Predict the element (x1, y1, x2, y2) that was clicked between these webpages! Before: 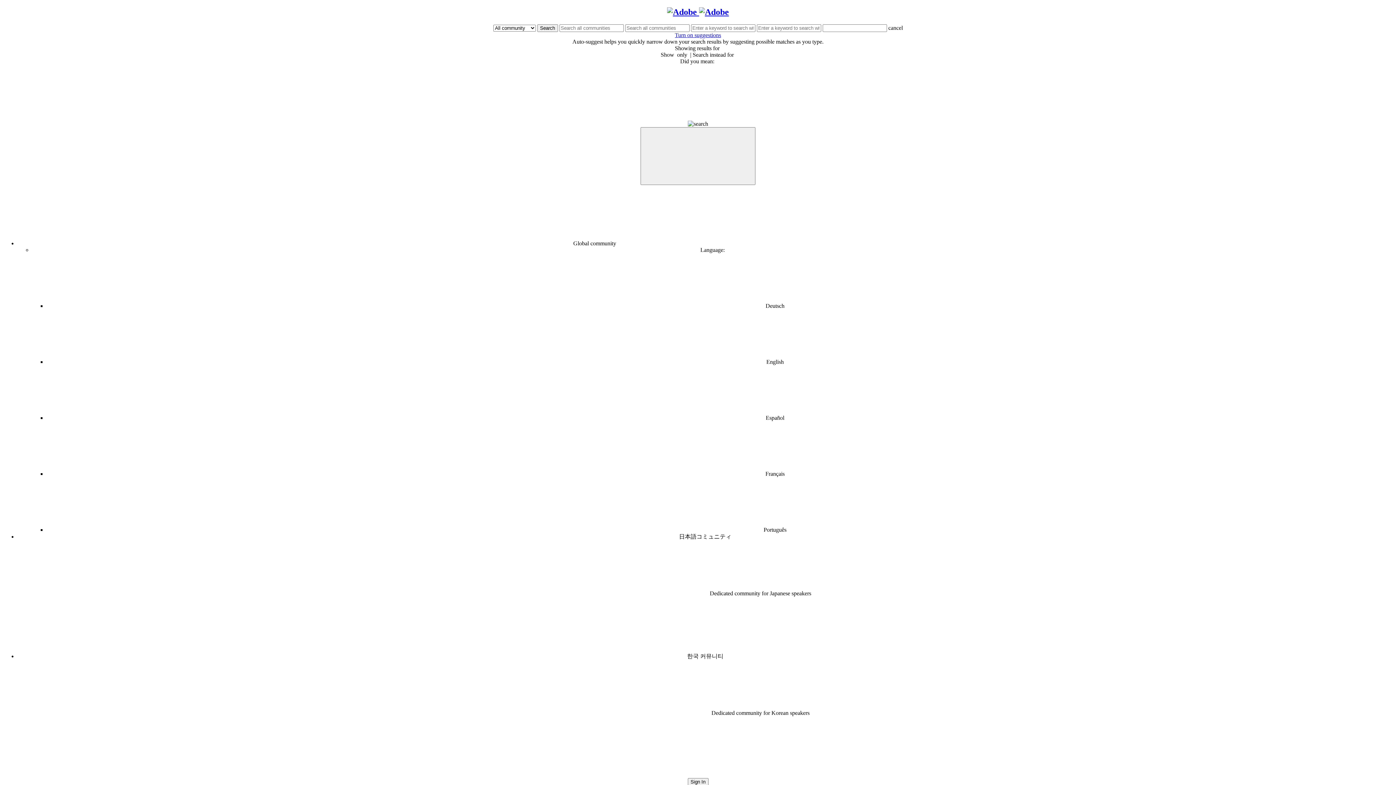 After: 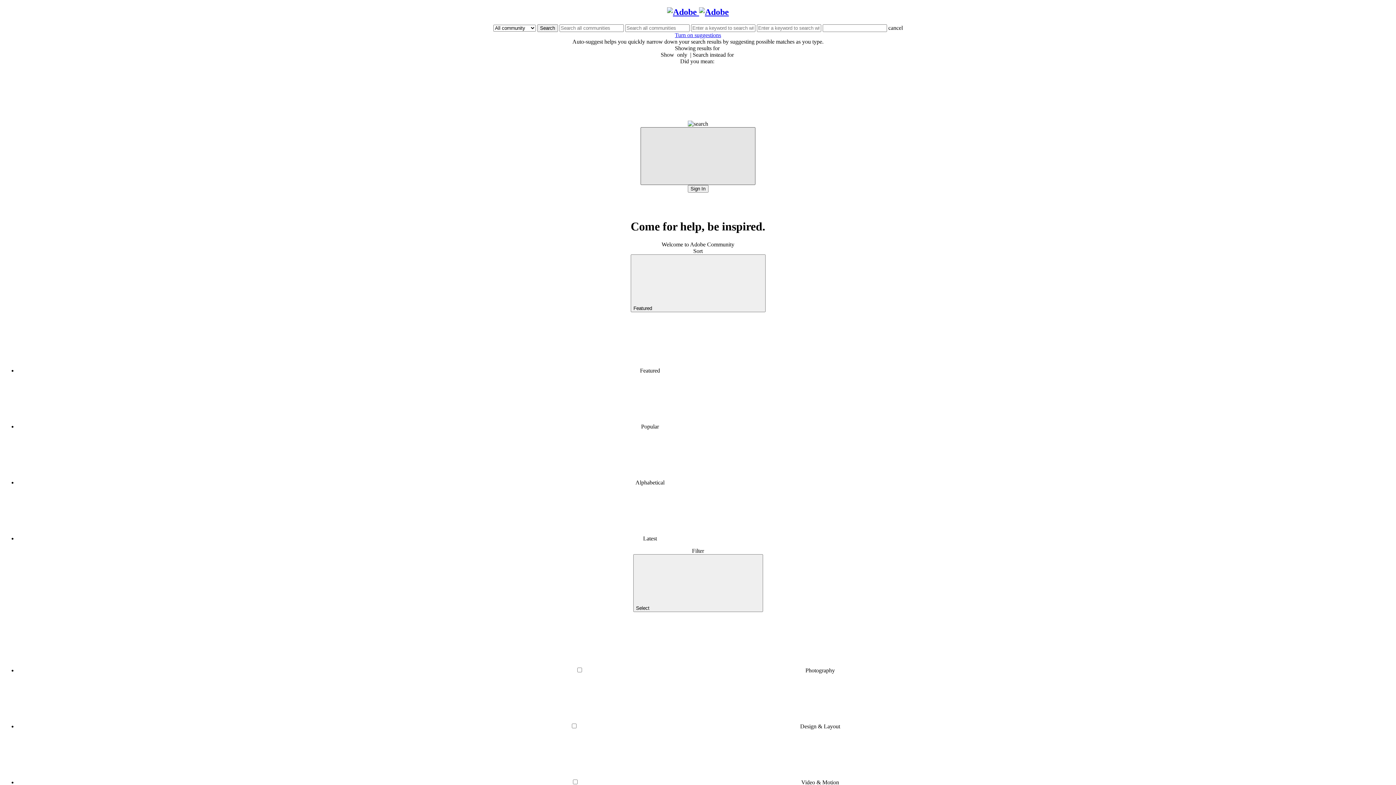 Action: label: Language DropDown bbox: (640, 127, 755, 185)